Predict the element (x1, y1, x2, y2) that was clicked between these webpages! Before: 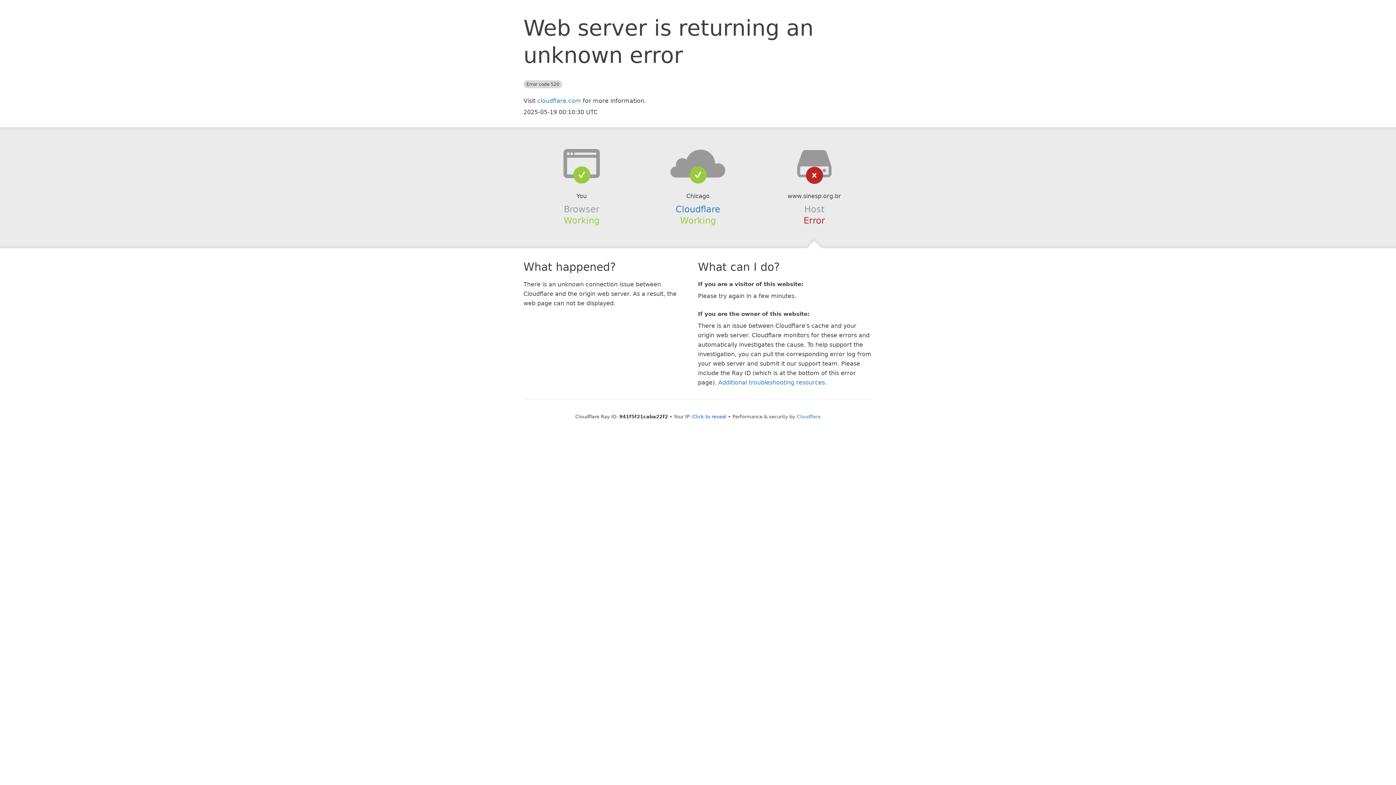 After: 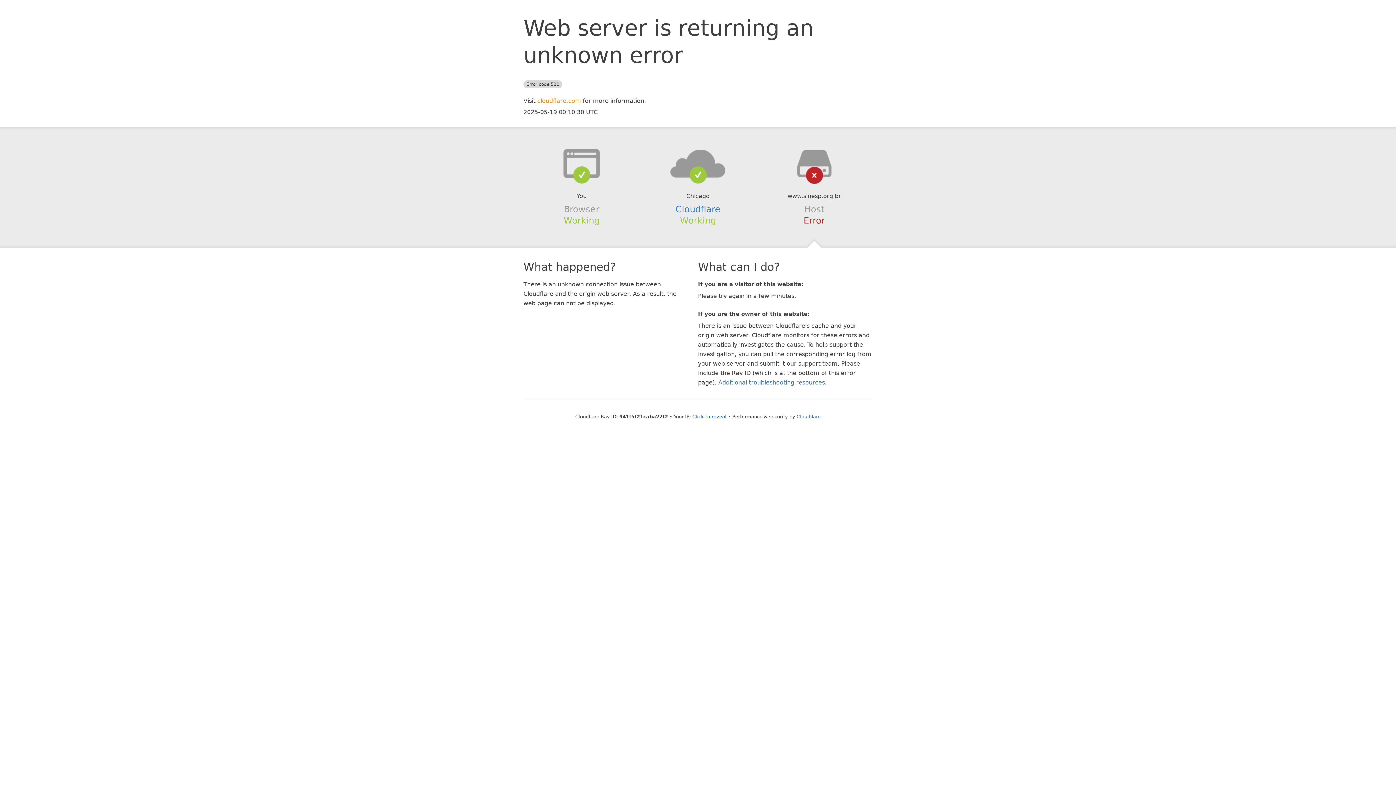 Action: label: cloudflare.com bbox: (537, 97, 581, 104)